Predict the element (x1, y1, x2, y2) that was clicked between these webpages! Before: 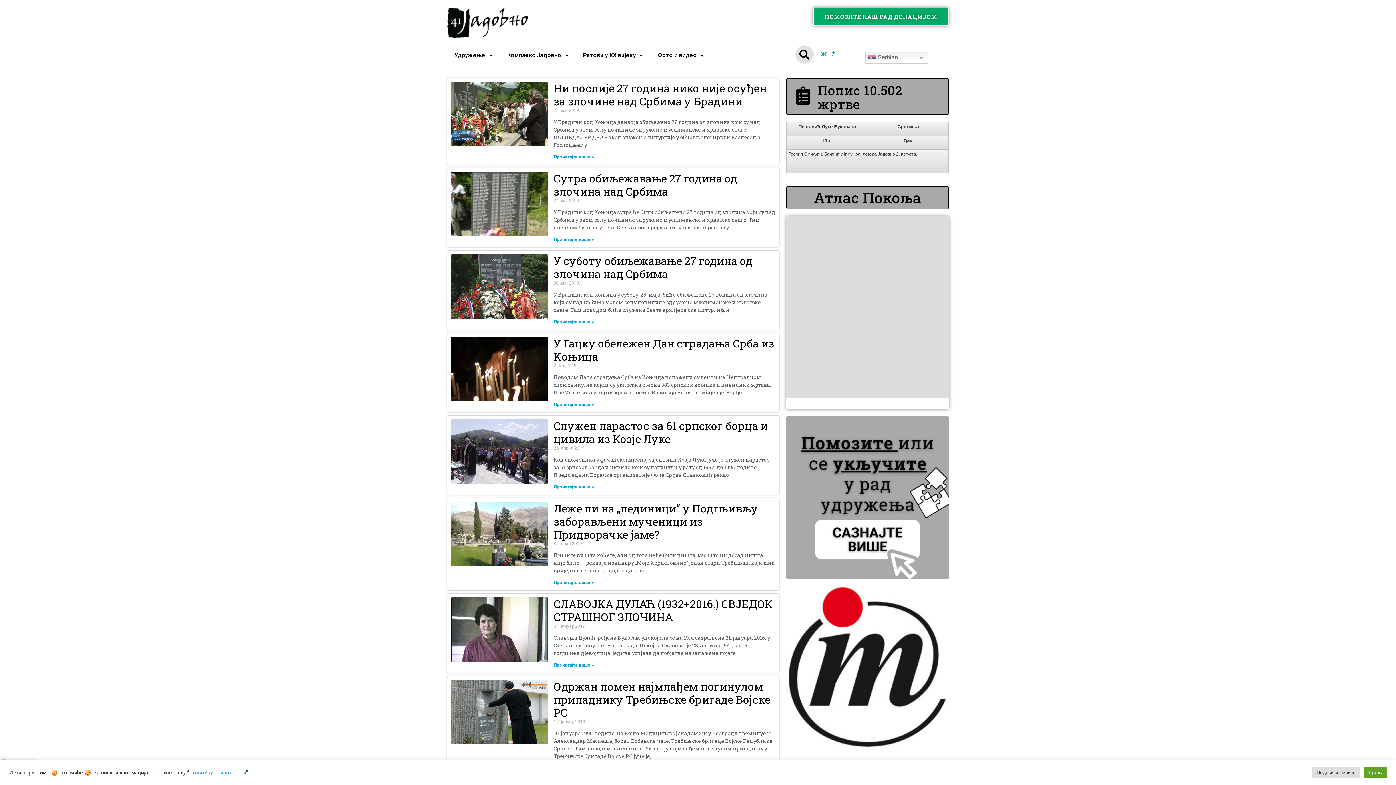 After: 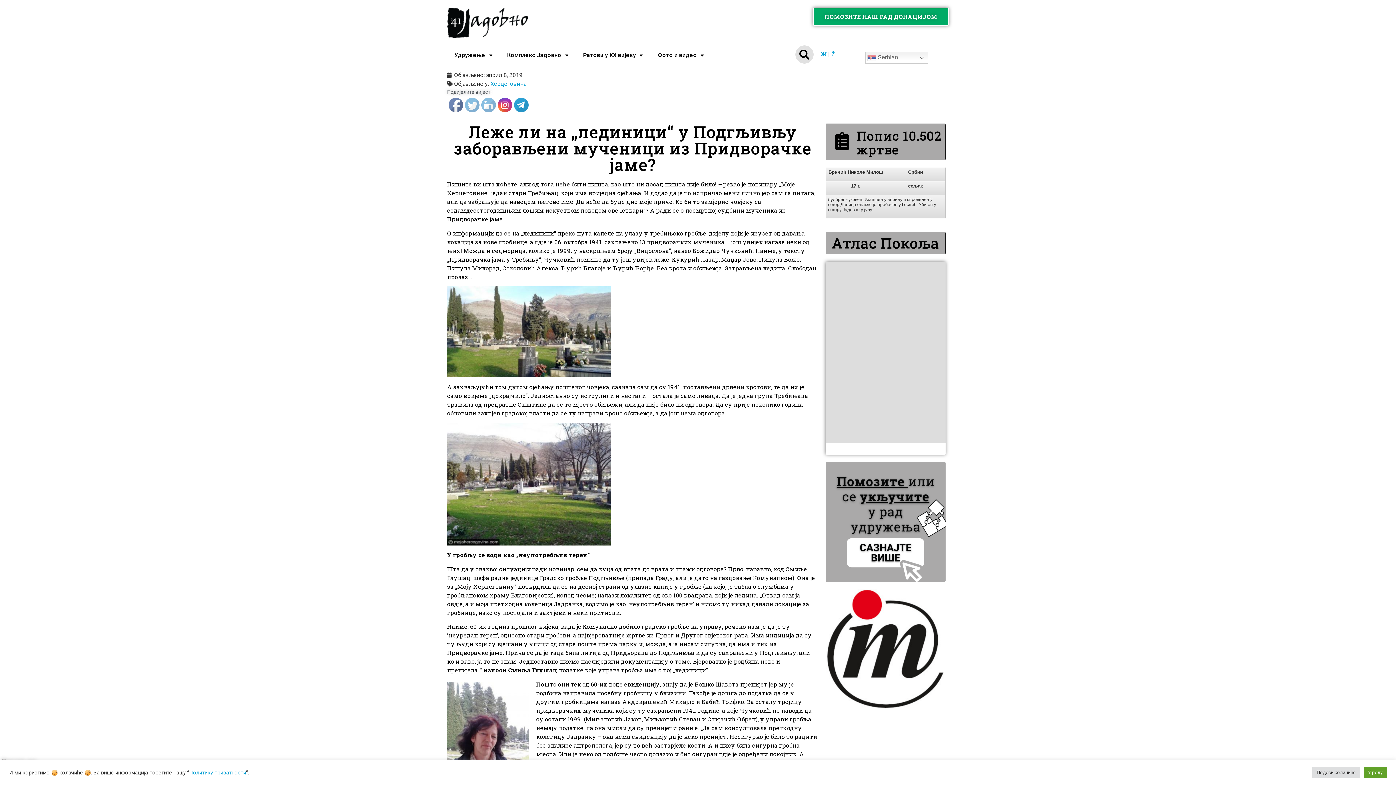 Action: bbox: (450, 502, 548, 586)